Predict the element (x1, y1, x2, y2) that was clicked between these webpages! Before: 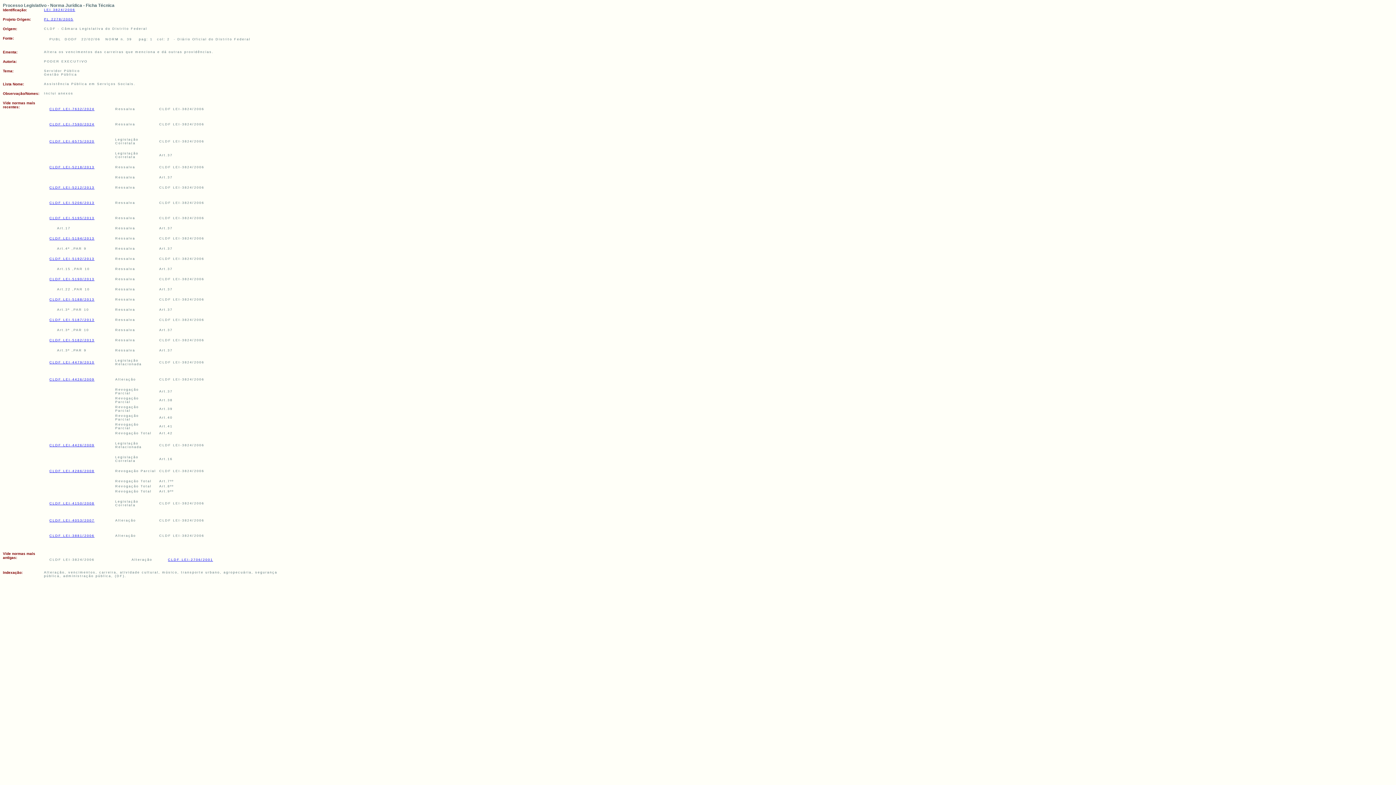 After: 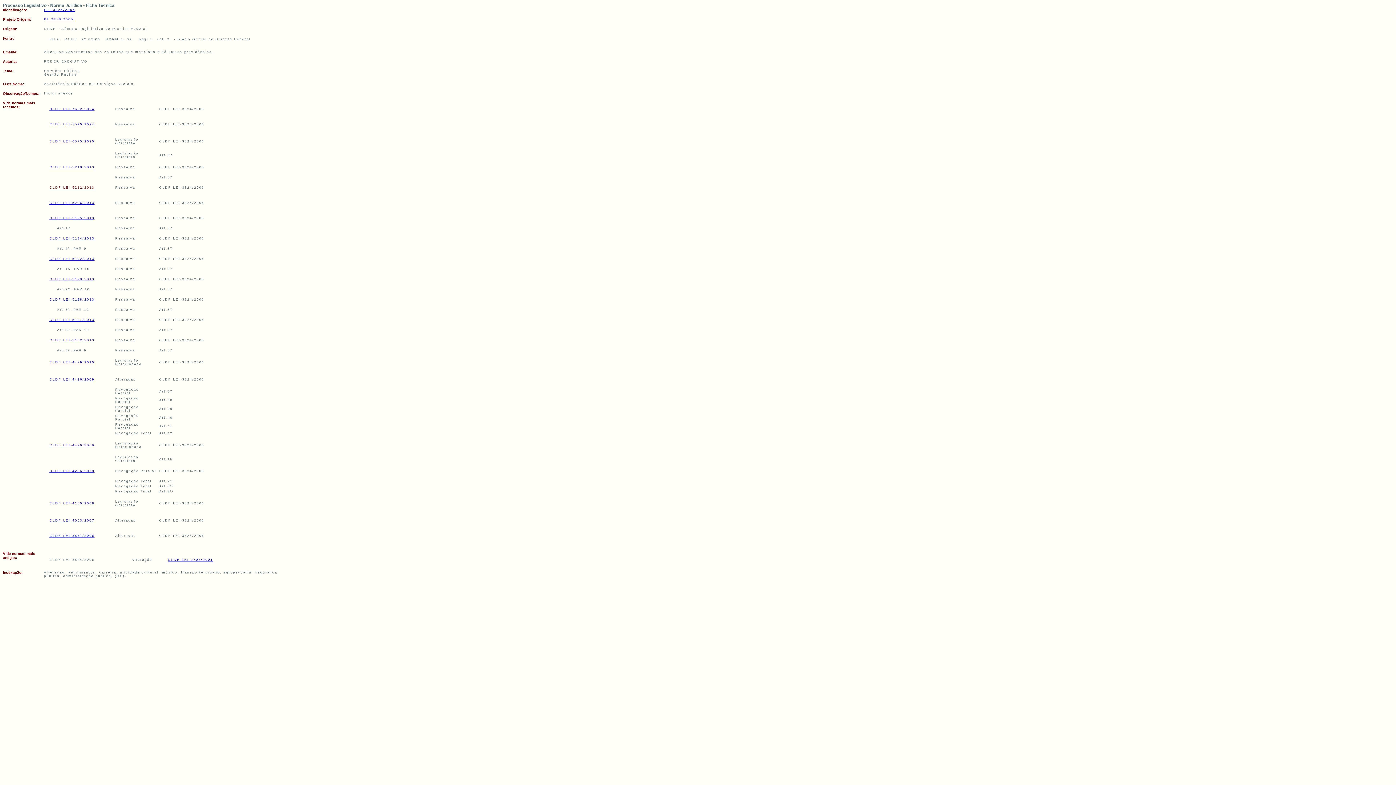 Action: bbox: (49, 185, 94, 189) label: CLDF LEI-5212/2013